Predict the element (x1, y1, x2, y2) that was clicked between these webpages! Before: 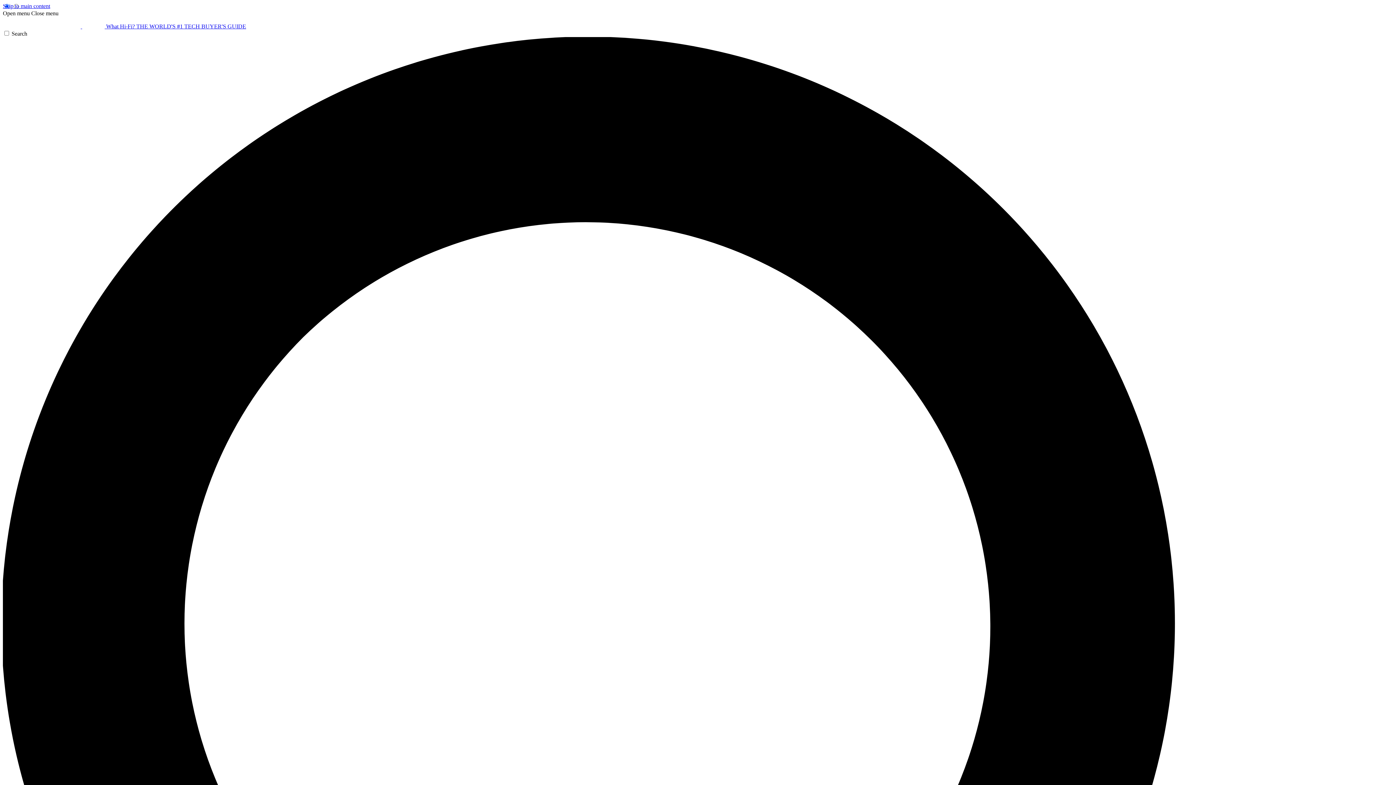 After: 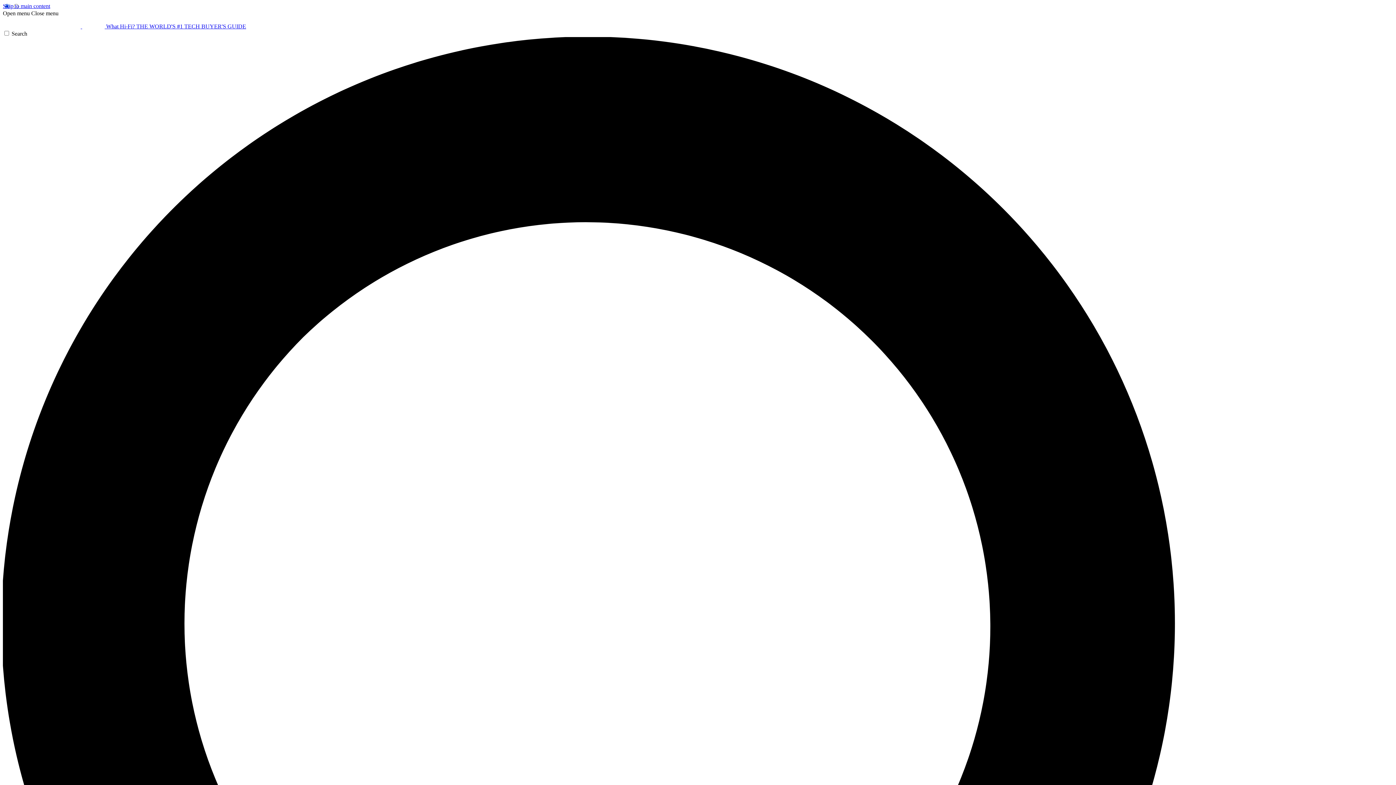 Action: bbox: (31, 10, 58, 16) label: Close menu